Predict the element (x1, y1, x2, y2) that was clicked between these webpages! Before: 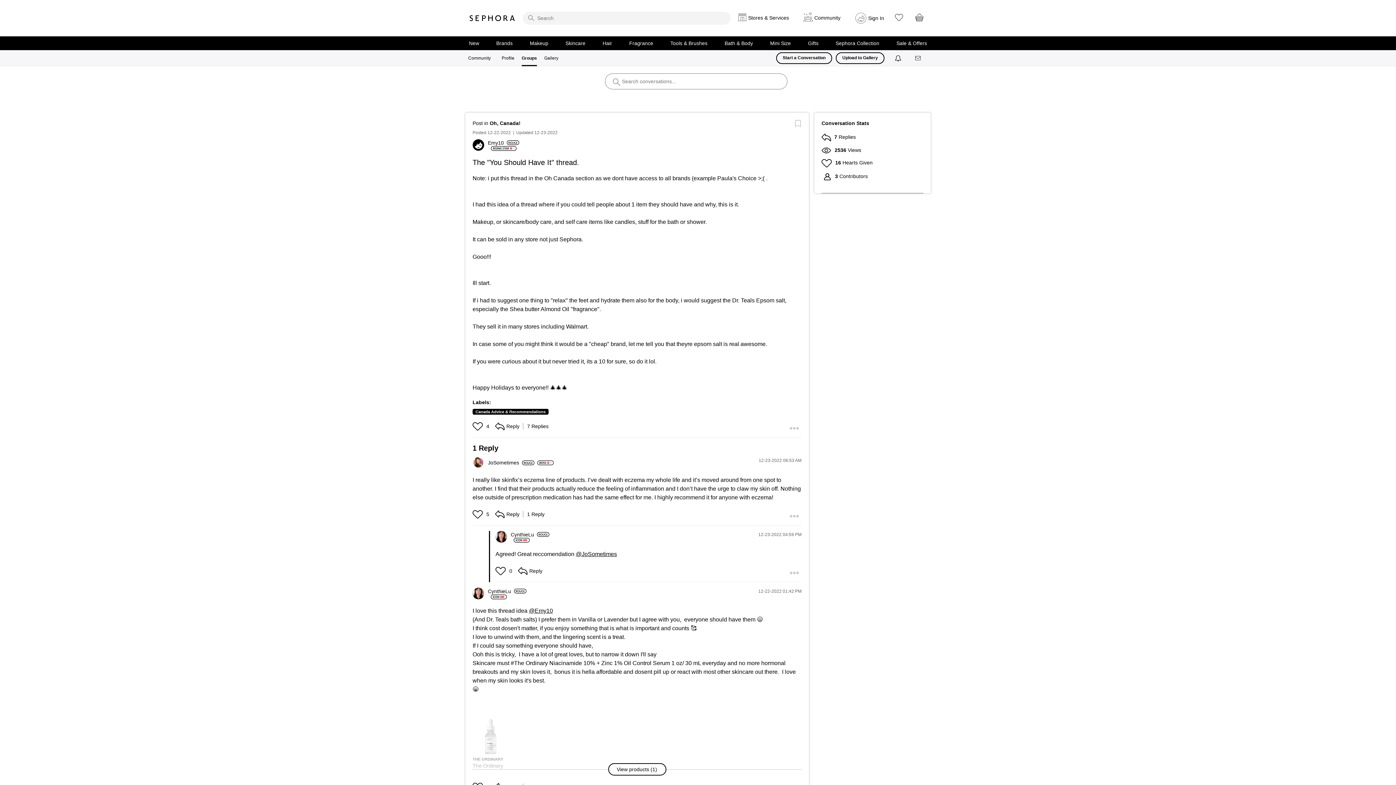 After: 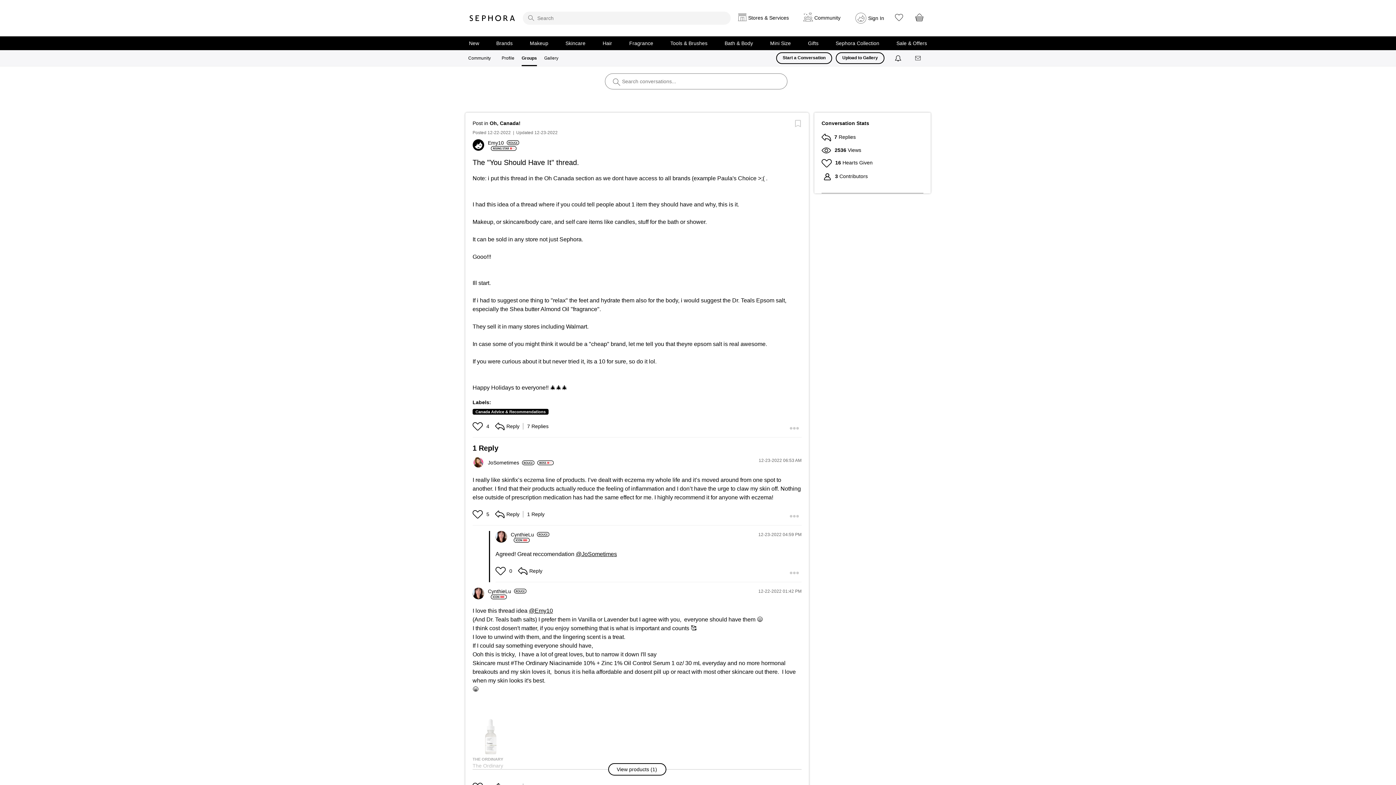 Action: label: Messages bbox: (911, 54, 926, 62)